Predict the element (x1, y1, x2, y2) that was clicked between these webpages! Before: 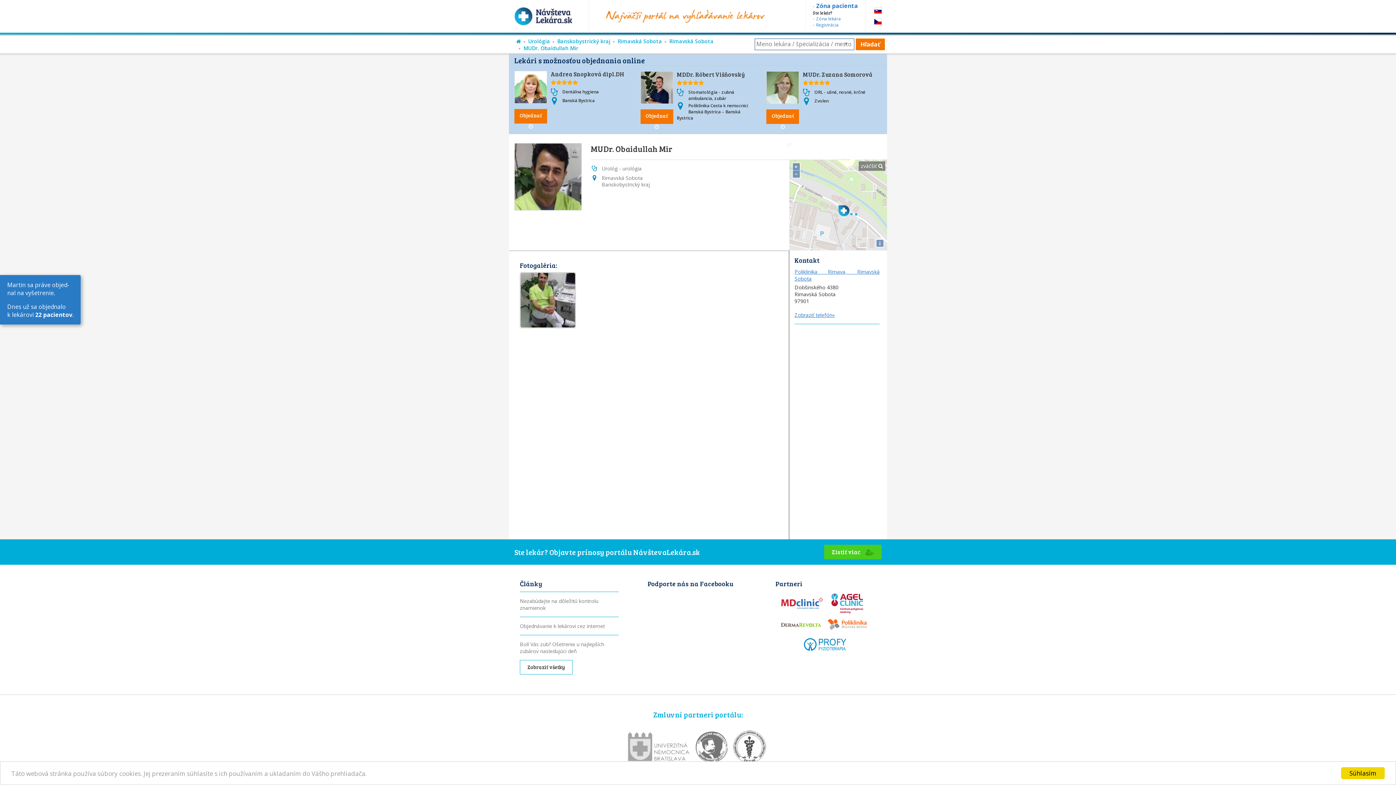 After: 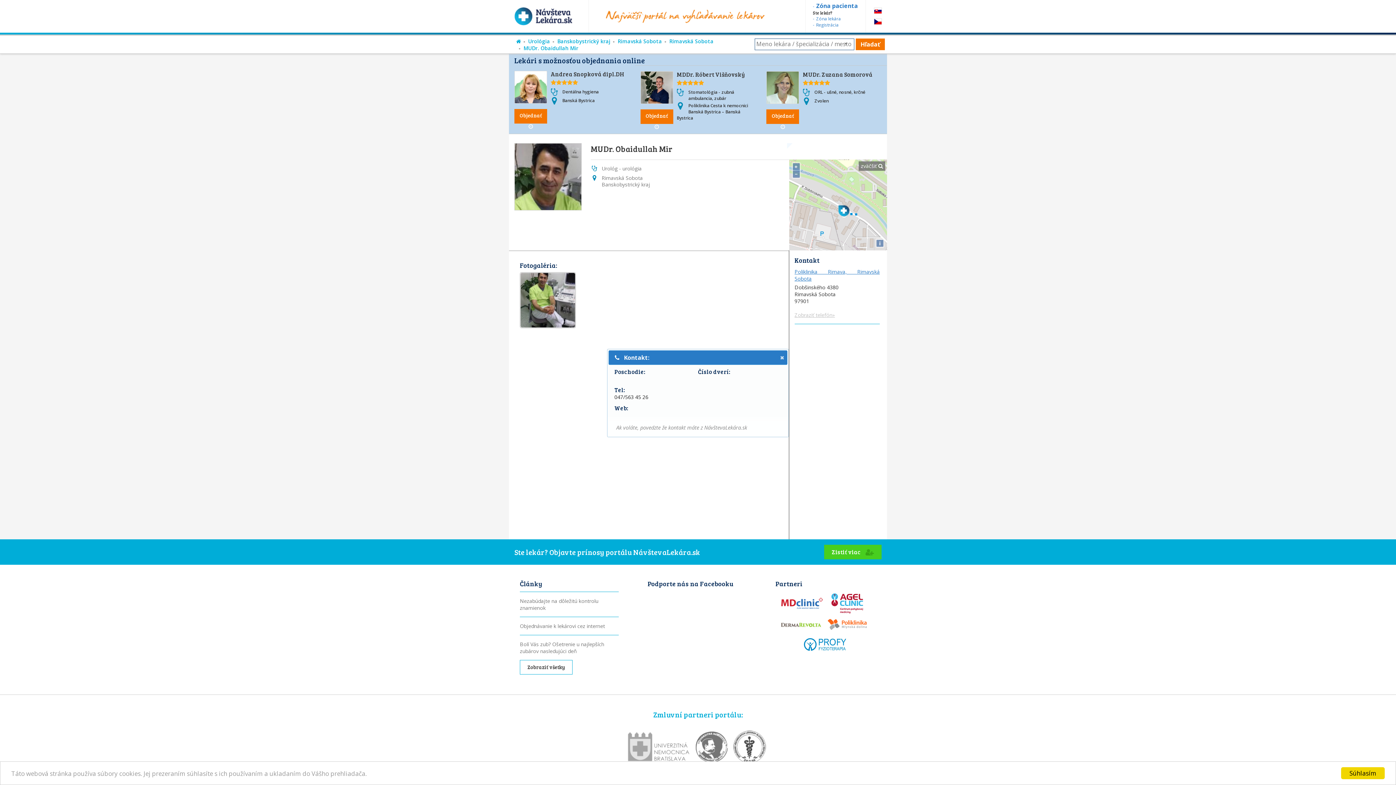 Action: bbox: (794, 311, 835, 318) label: Zobraziť telefón»